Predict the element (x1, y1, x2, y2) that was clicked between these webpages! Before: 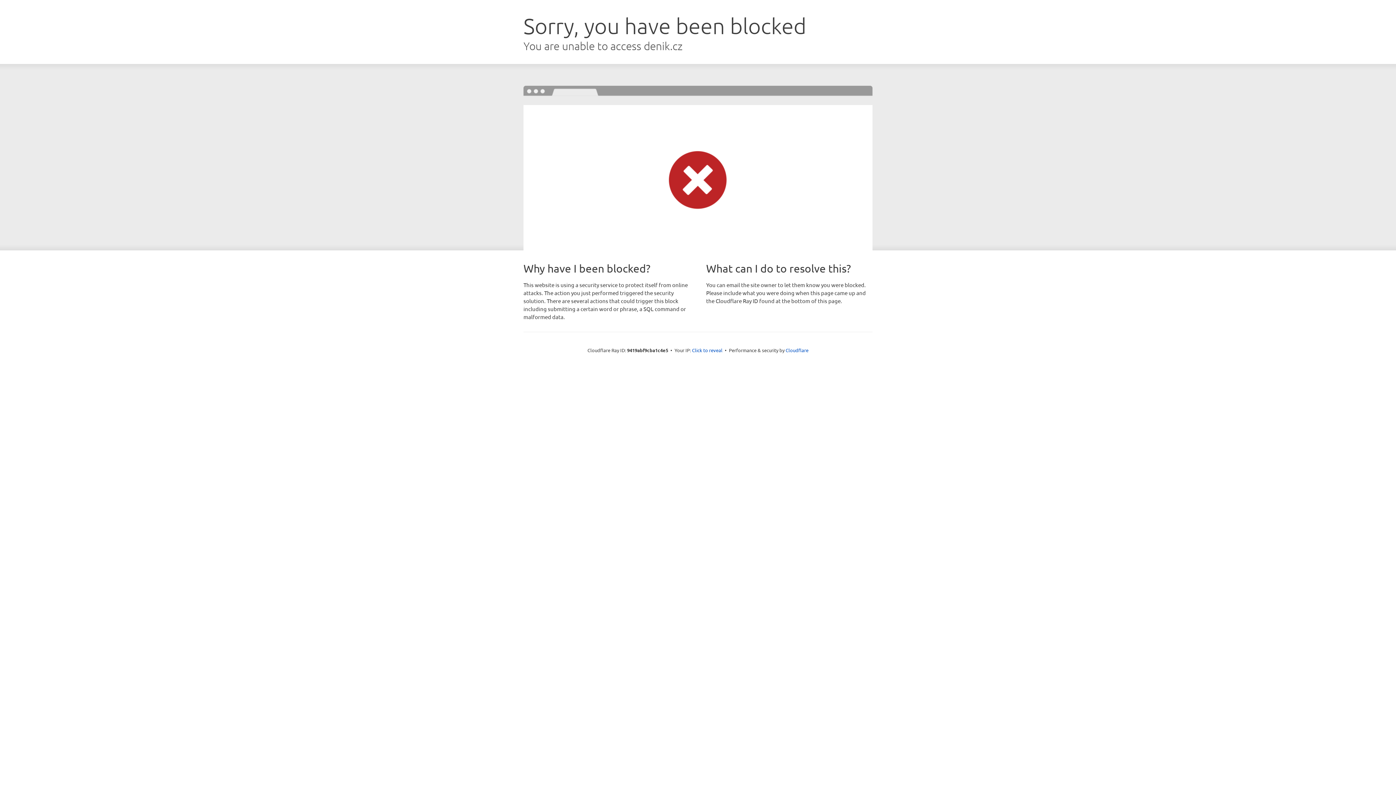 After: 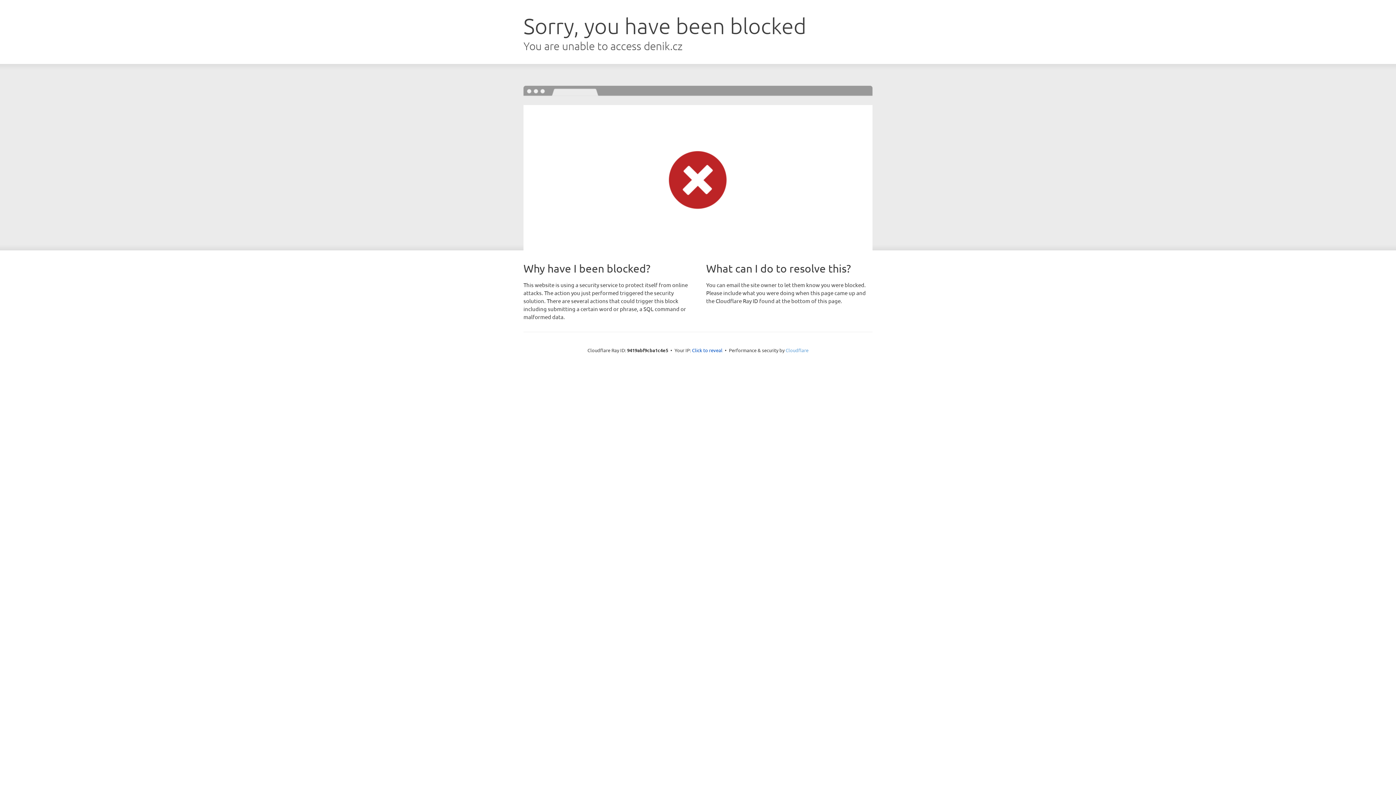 Action: label: Cloudflare bbox: (785, 347, 808, 353)